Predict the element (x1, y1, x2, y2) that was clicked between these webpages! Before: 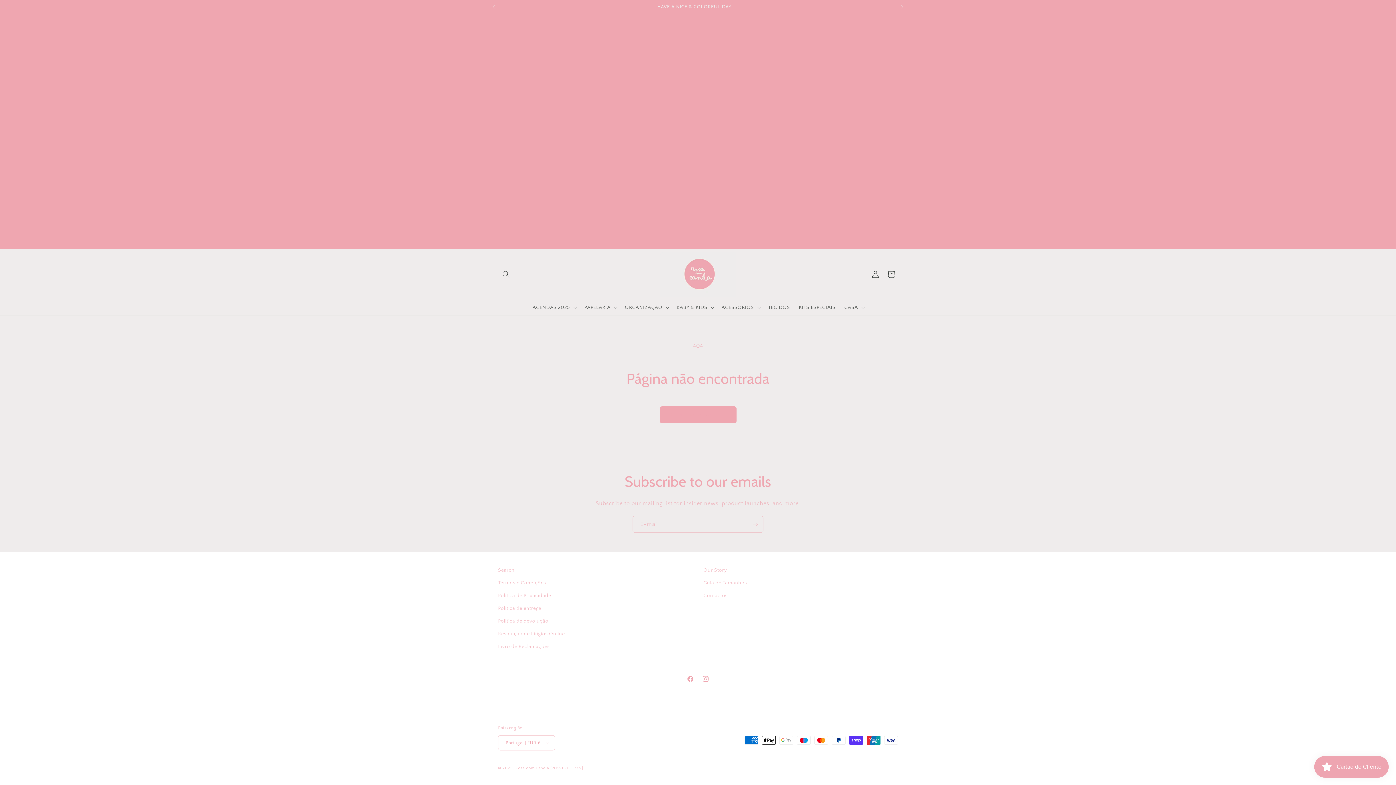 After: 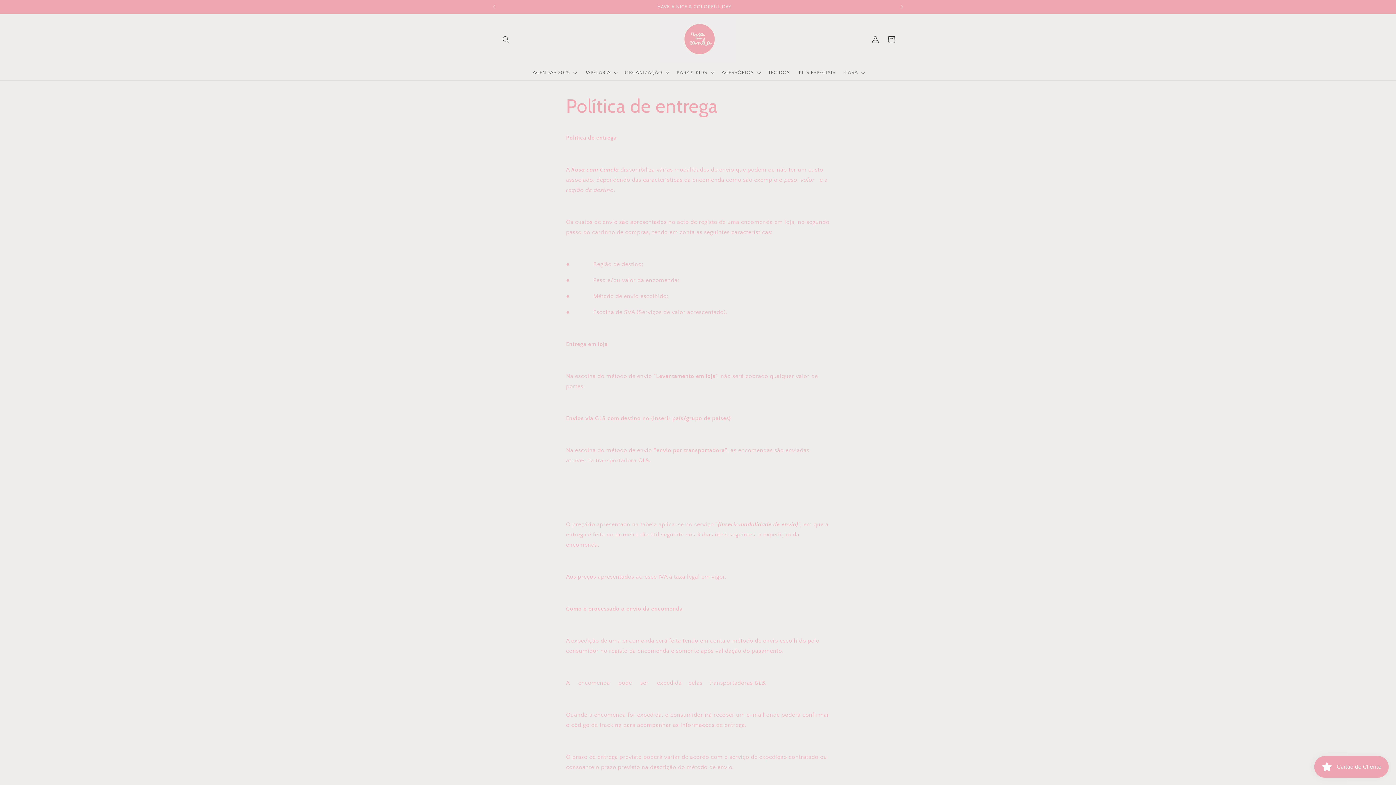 Action: label: Política de entrega bbox: (498, 602, 541, 615)